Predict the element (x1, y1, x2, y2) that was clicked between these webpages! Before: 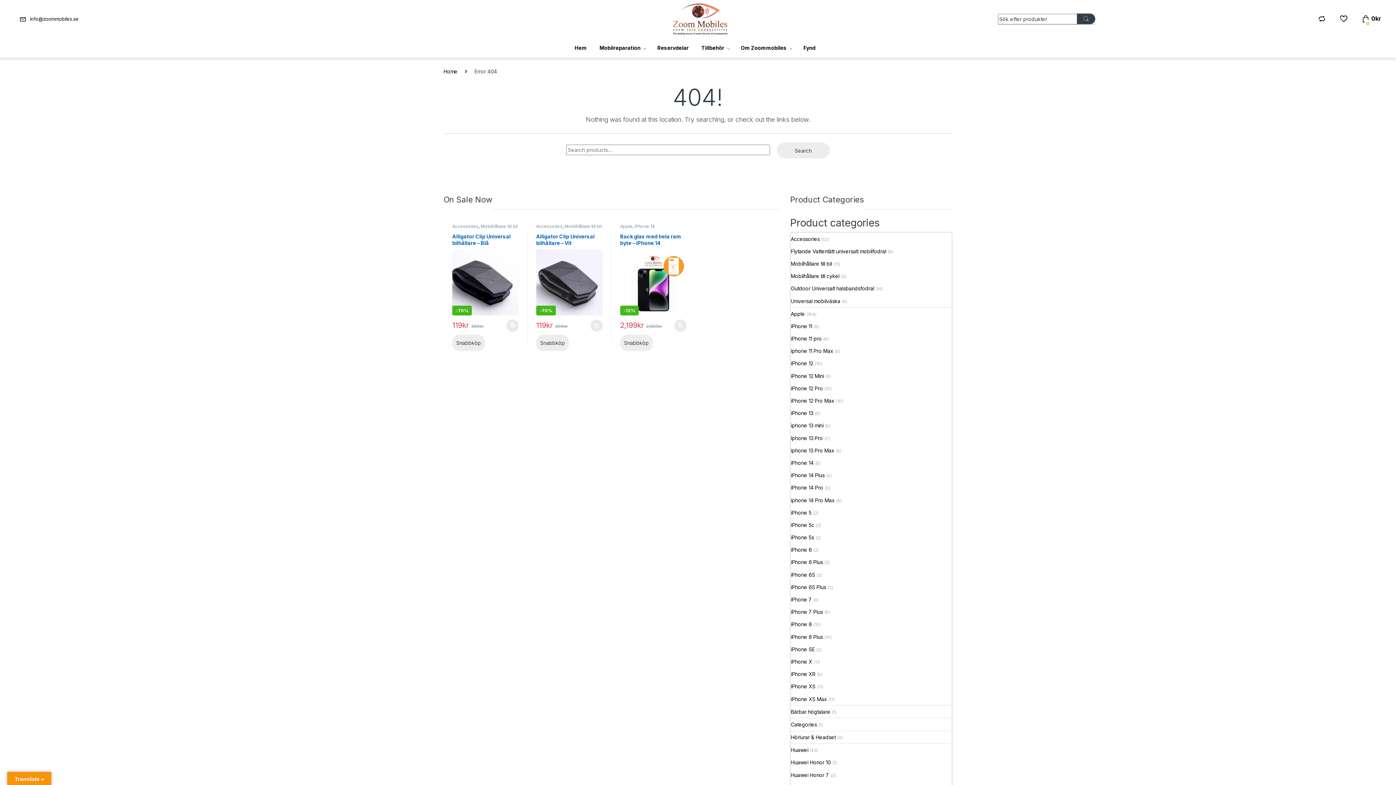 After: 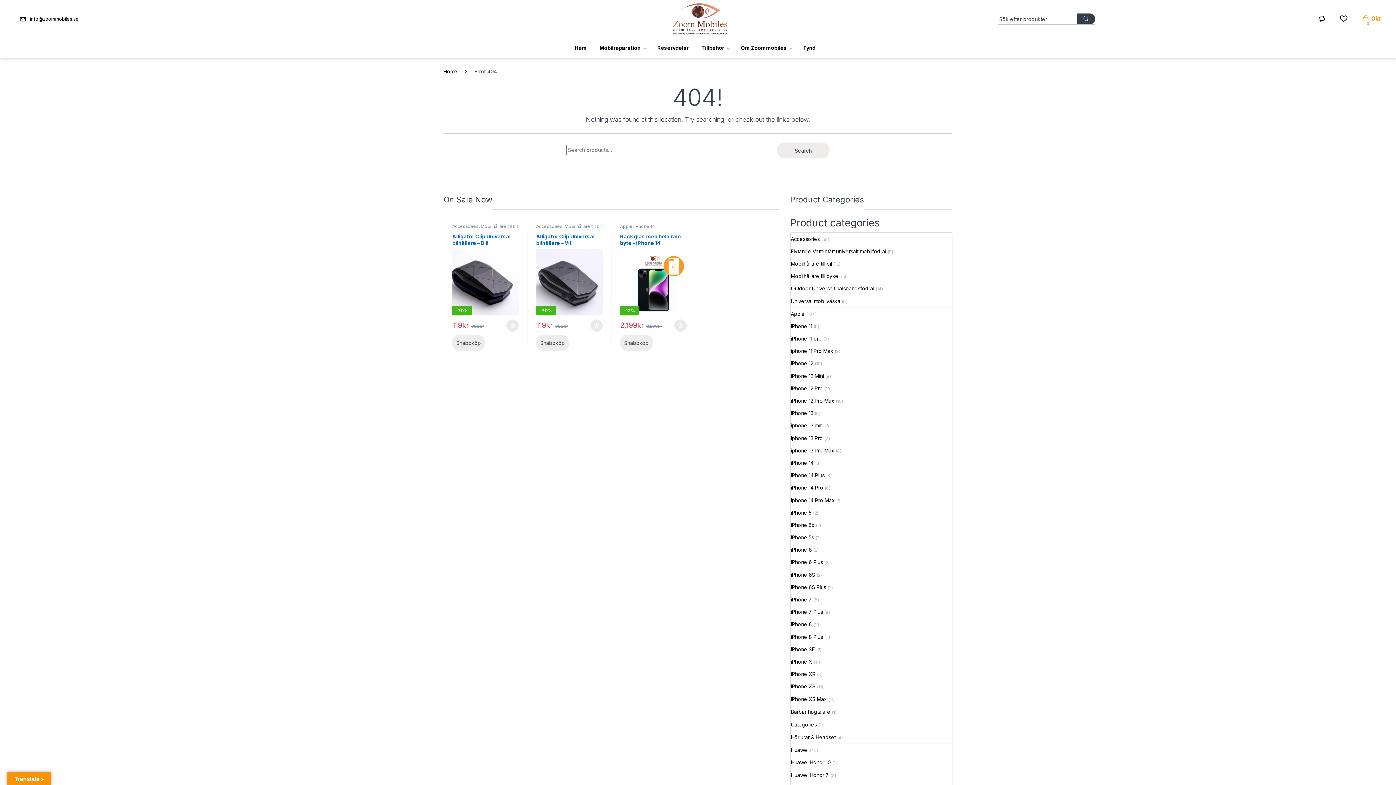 Action: label:  
0
0kr bbox: (1362, 11, 1381, 26)